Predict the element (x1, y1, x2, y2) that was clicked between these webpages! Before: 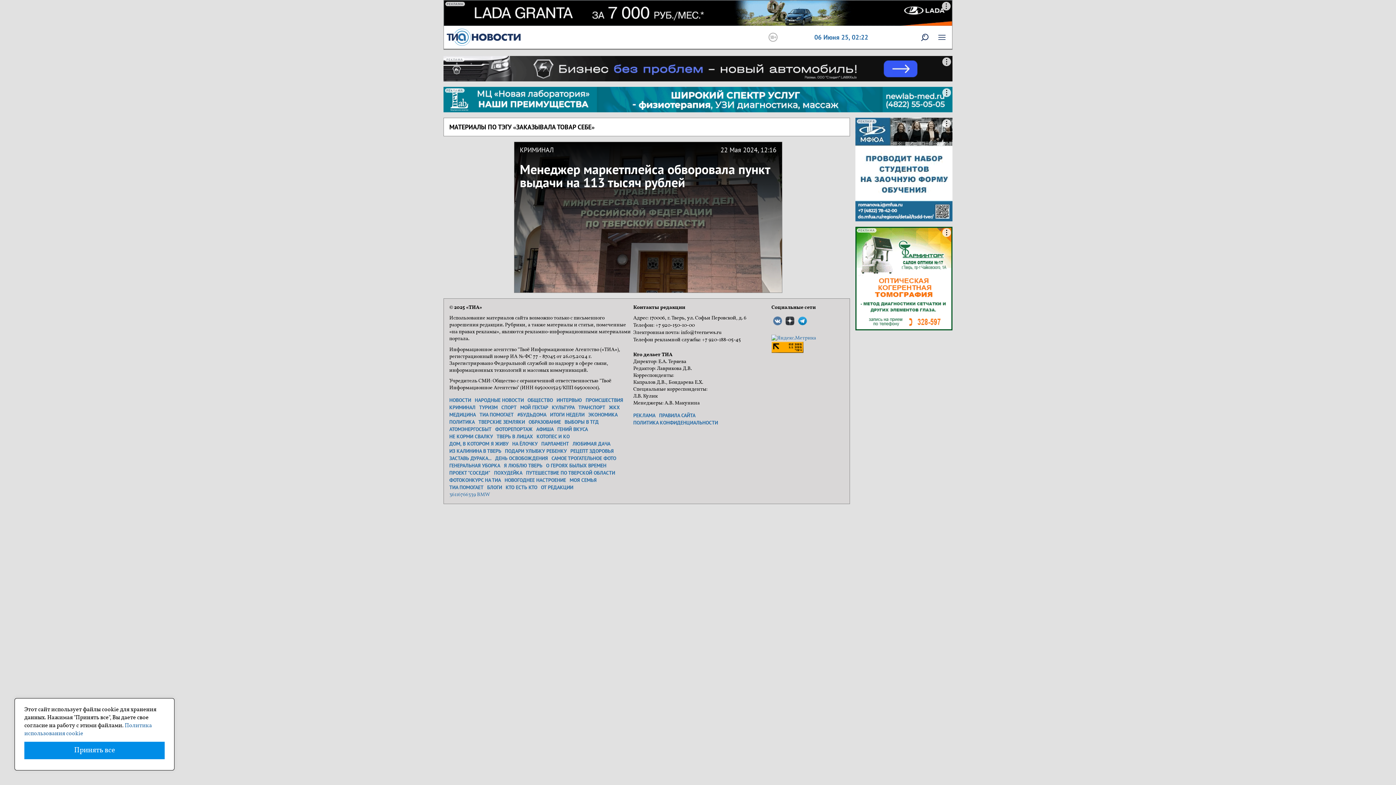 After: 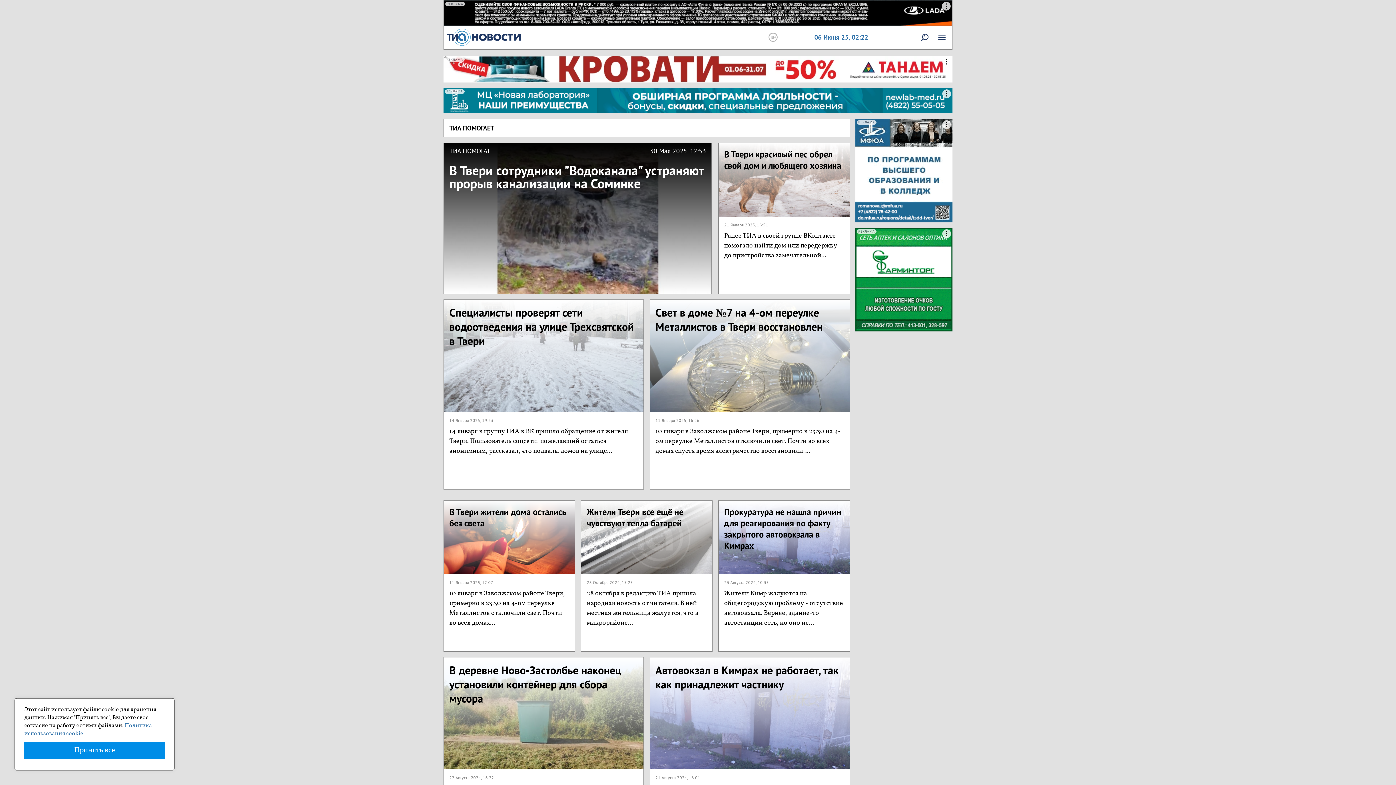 Action: bbox: (449, 484, 483, 491) label: ТИА ПОМОГАЕТ